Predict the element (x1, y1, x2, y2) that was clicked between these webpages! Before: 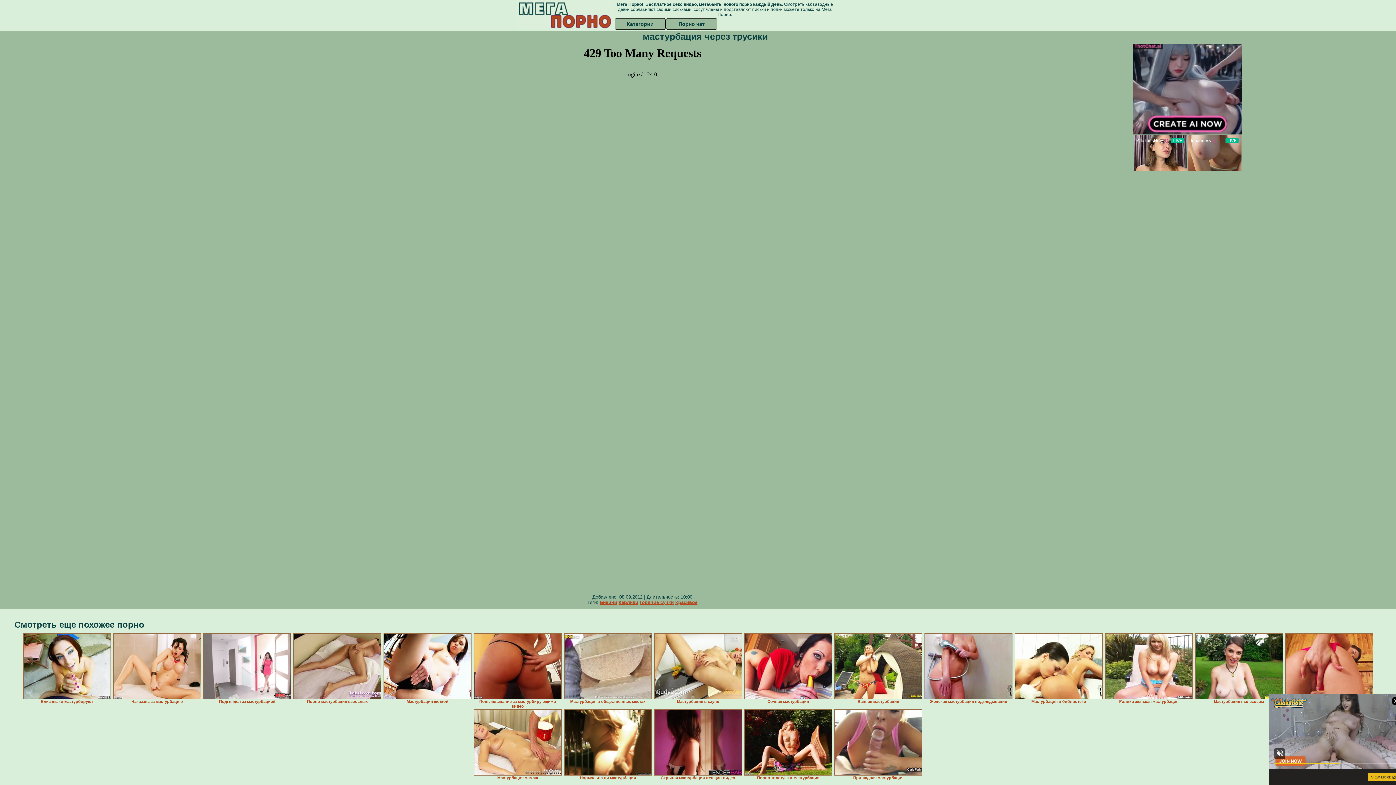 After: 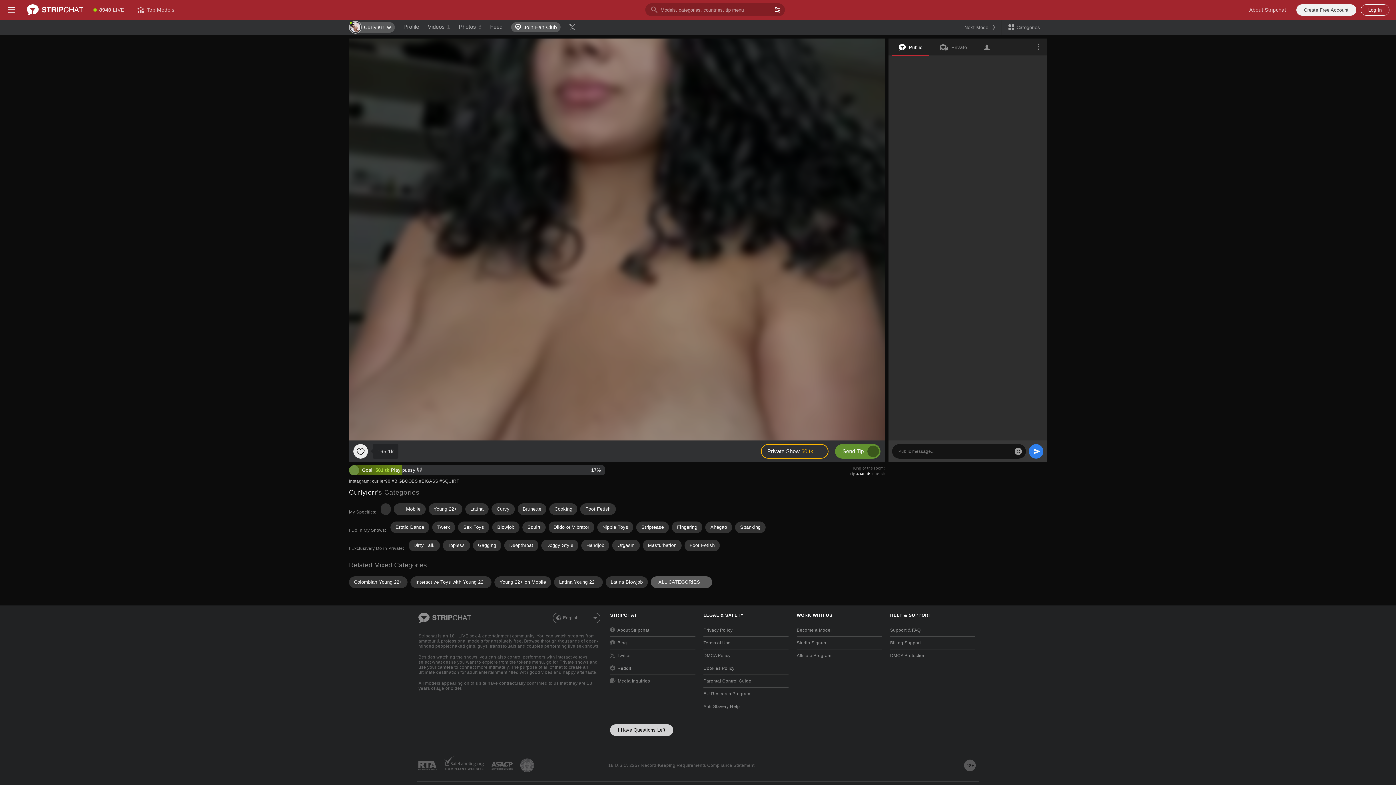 Action: bbox: (834, 709, 922, 776)